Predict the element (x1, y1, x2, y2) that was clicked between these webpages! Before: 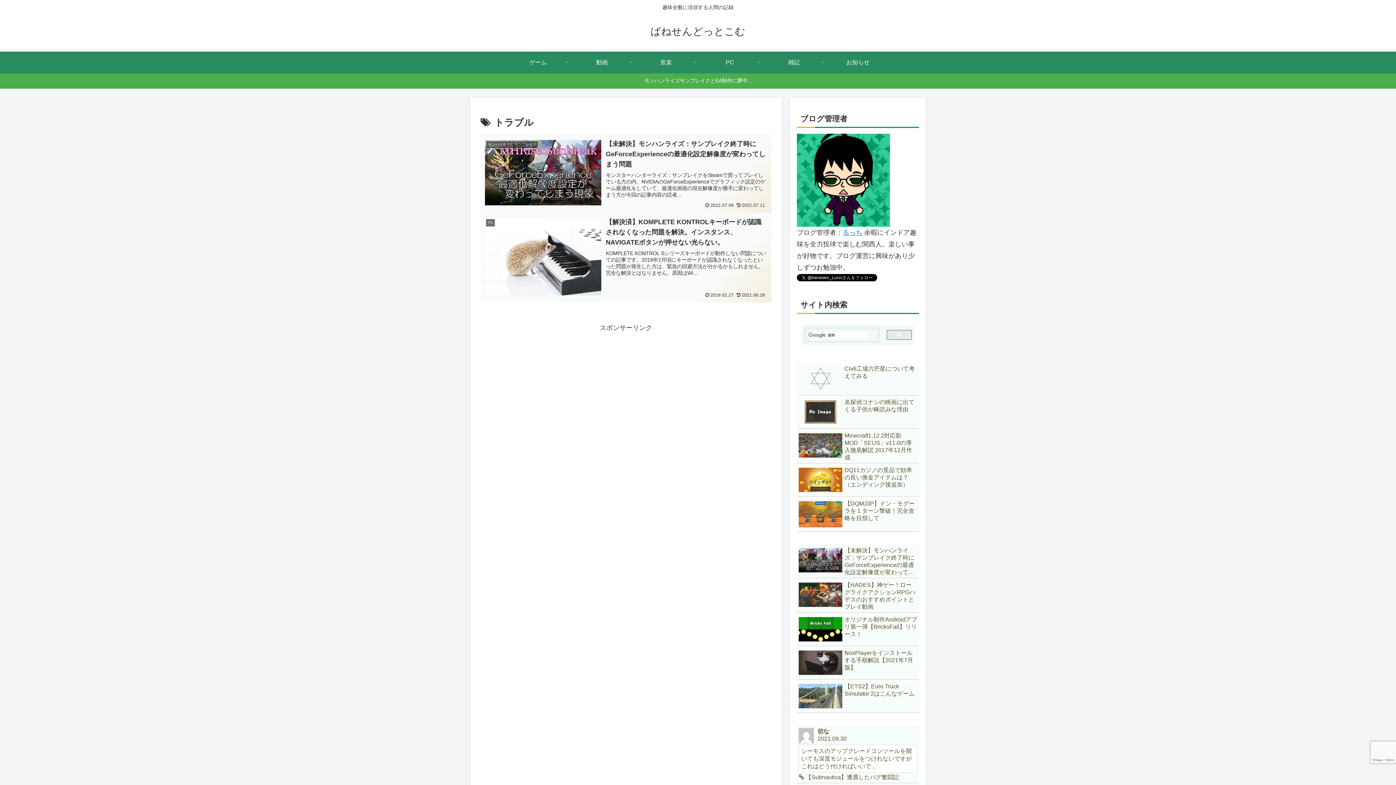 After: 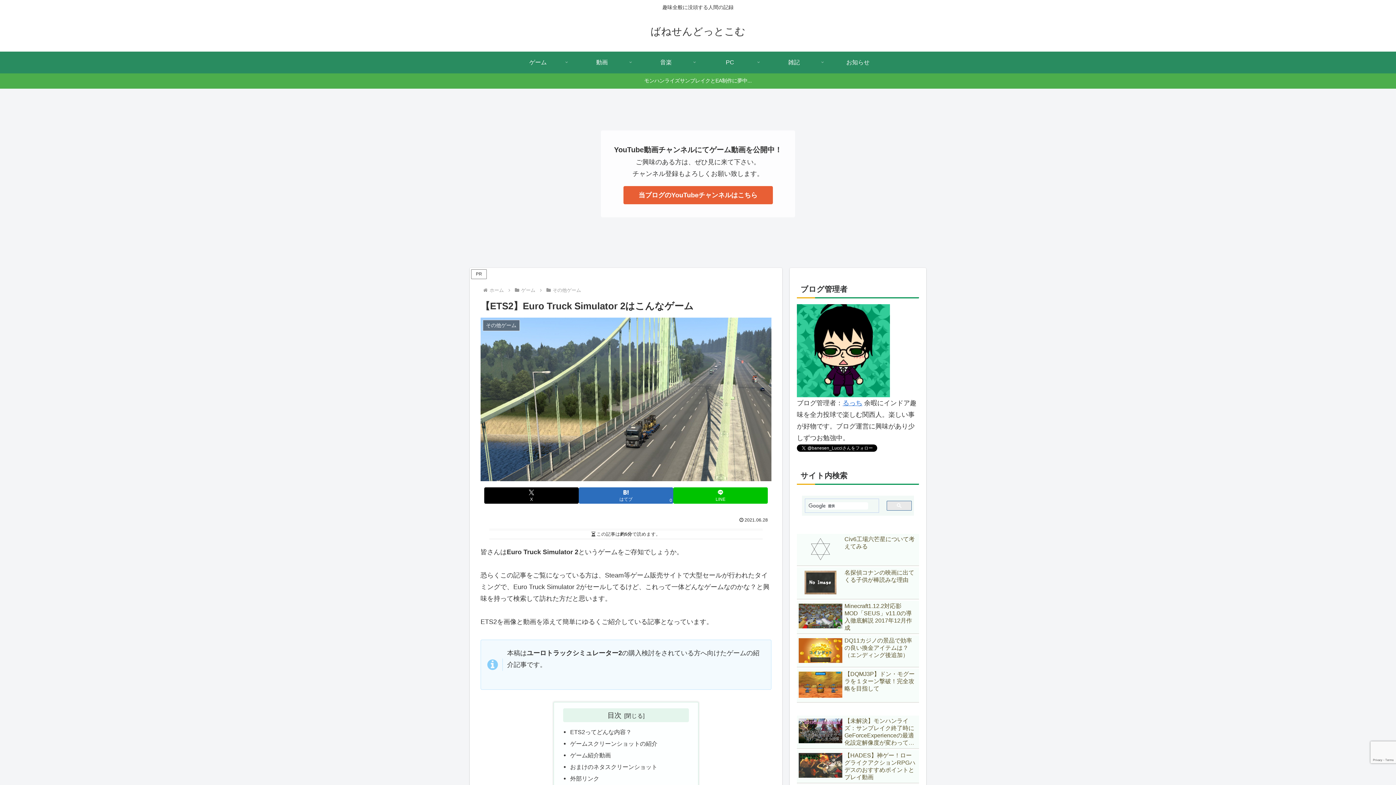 Action: label: 【ETS2】Euro Truck Simulator 2はこんなゲーム bbox: (797, 681, 919, 713)